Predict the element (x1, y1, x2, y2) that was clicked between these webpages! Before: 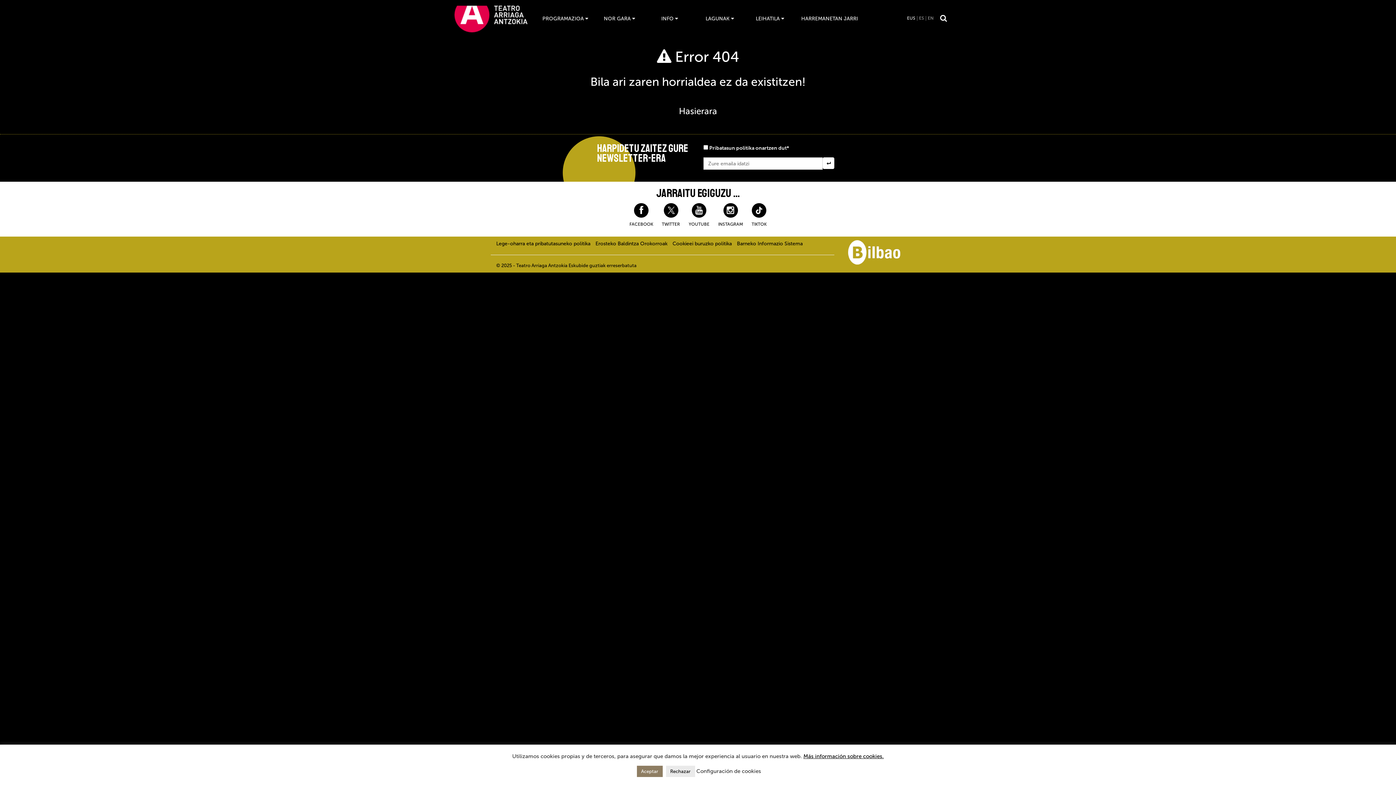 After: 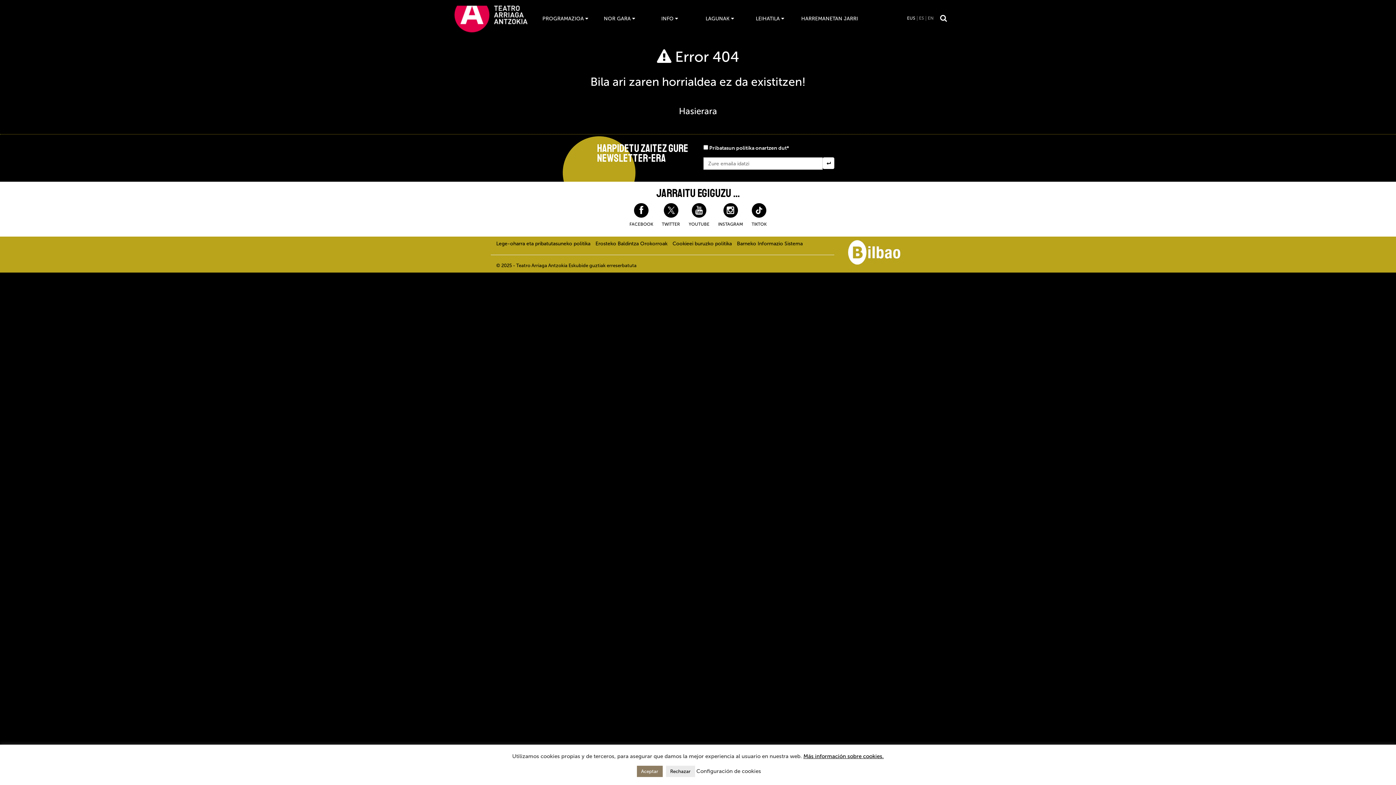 Action: bbox: (907, 15, 915, 20) label: EUS